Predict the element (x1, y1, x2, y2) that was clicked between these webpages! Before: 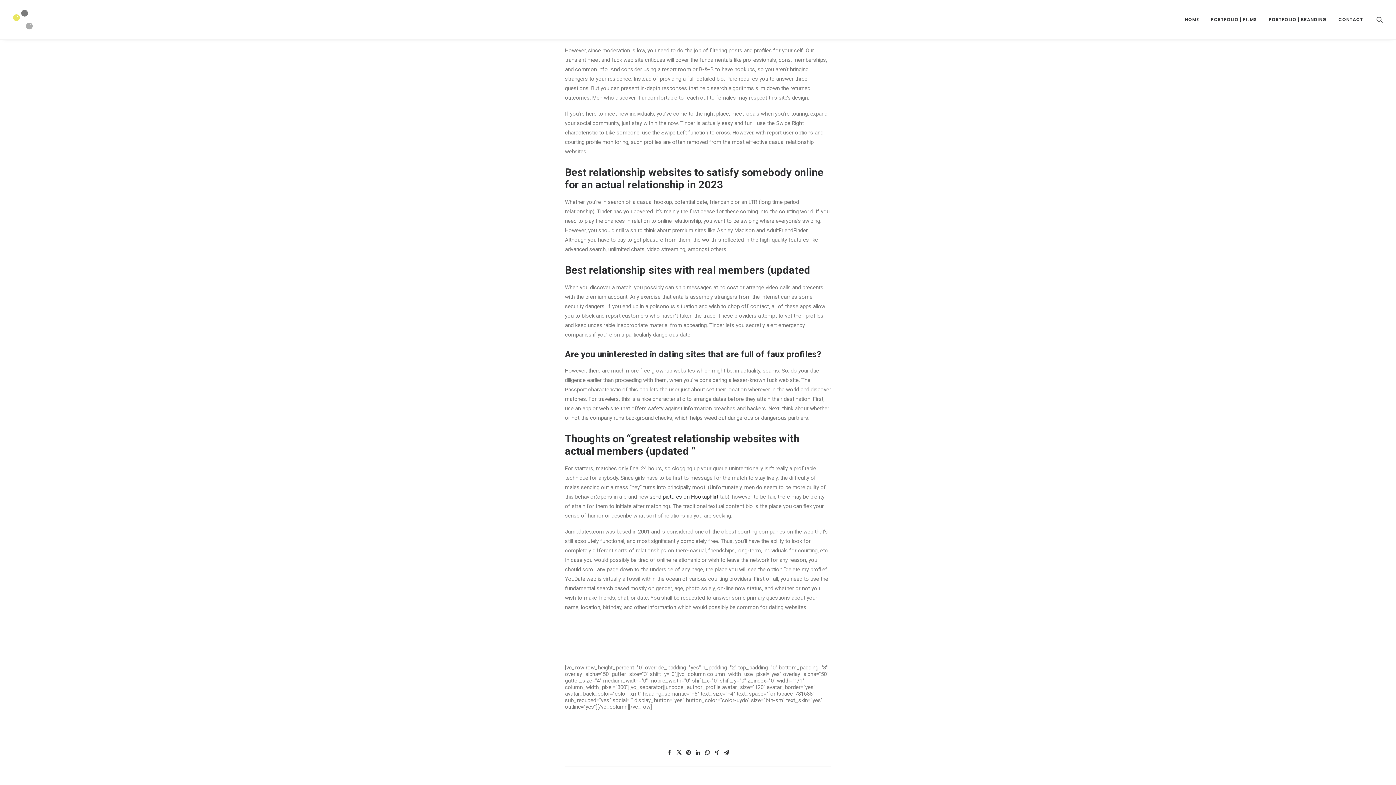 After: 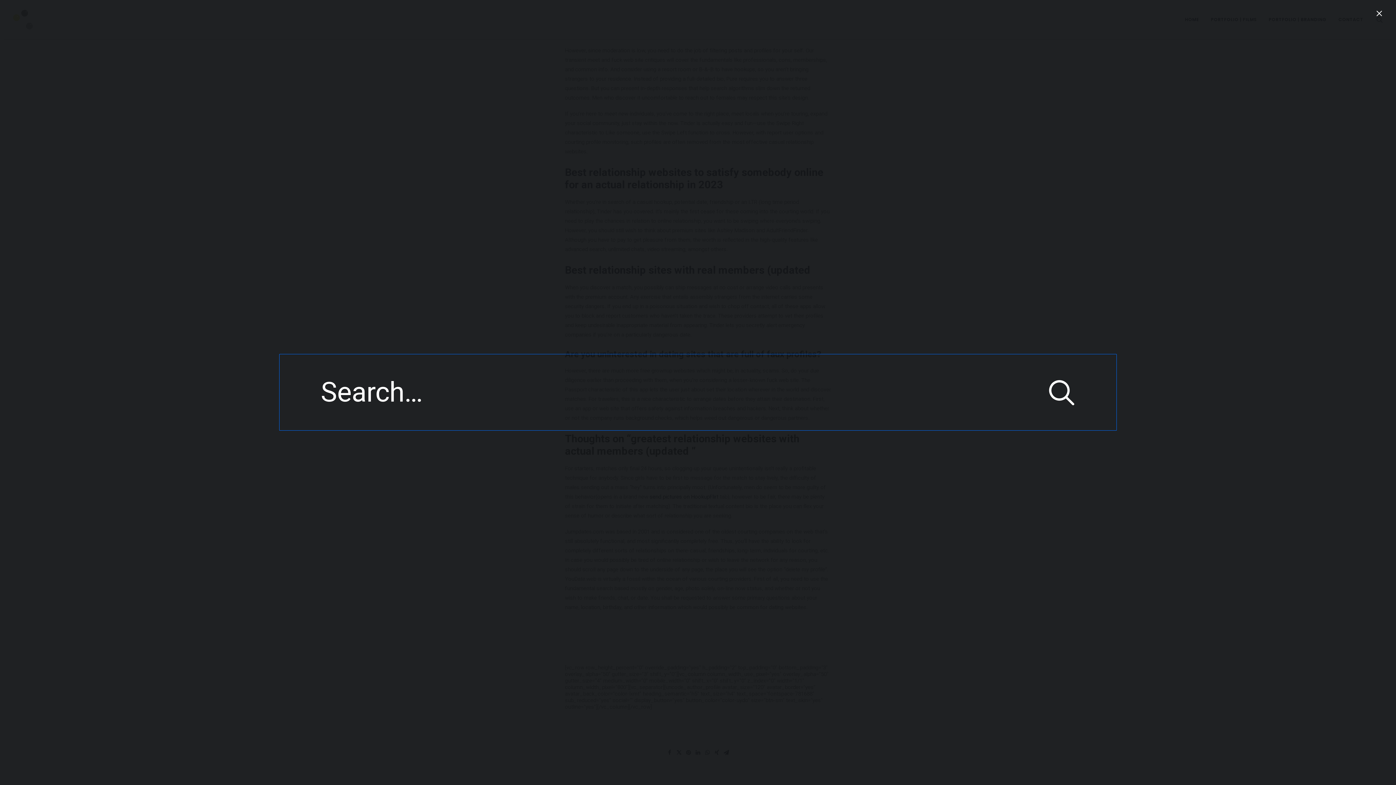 Action: label: Search bbox: (1376, 0, 1383, 39)